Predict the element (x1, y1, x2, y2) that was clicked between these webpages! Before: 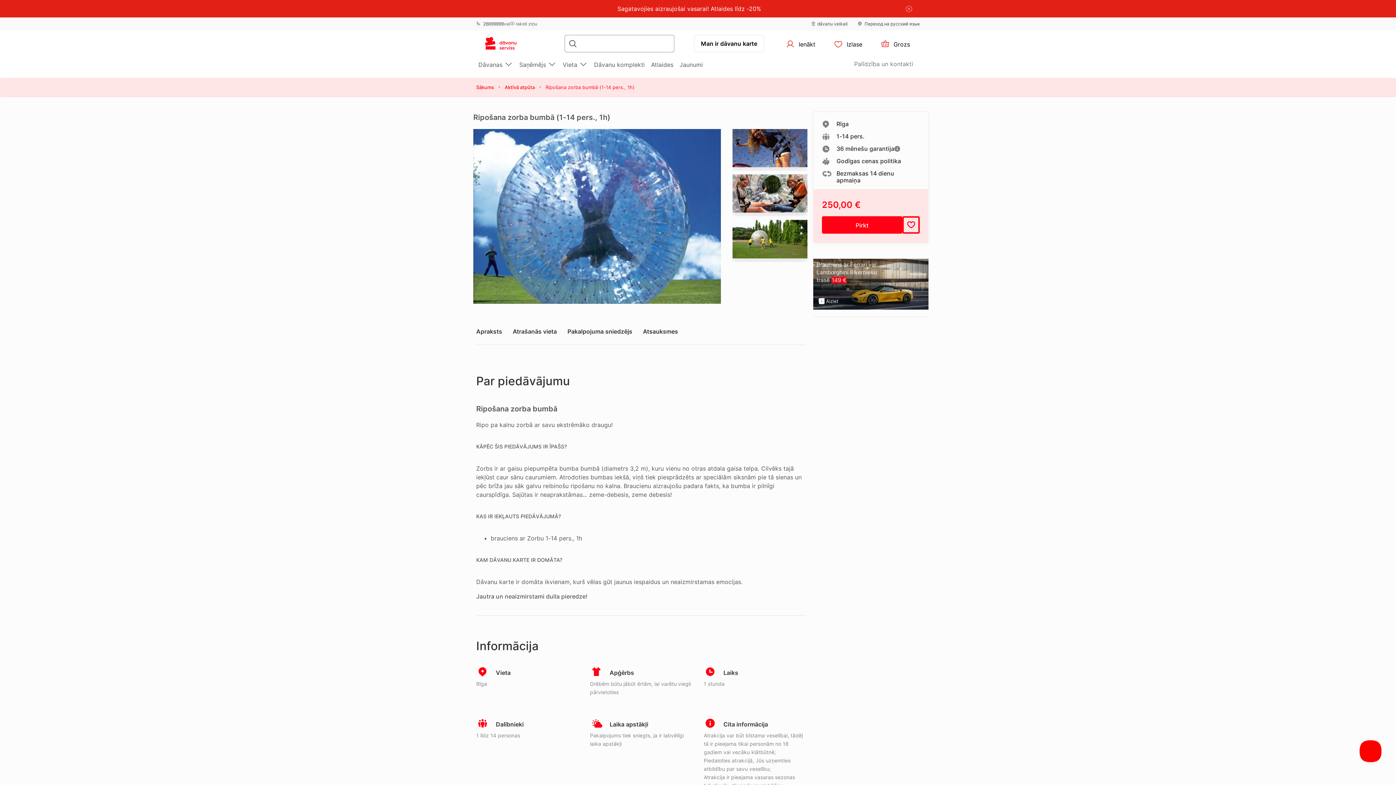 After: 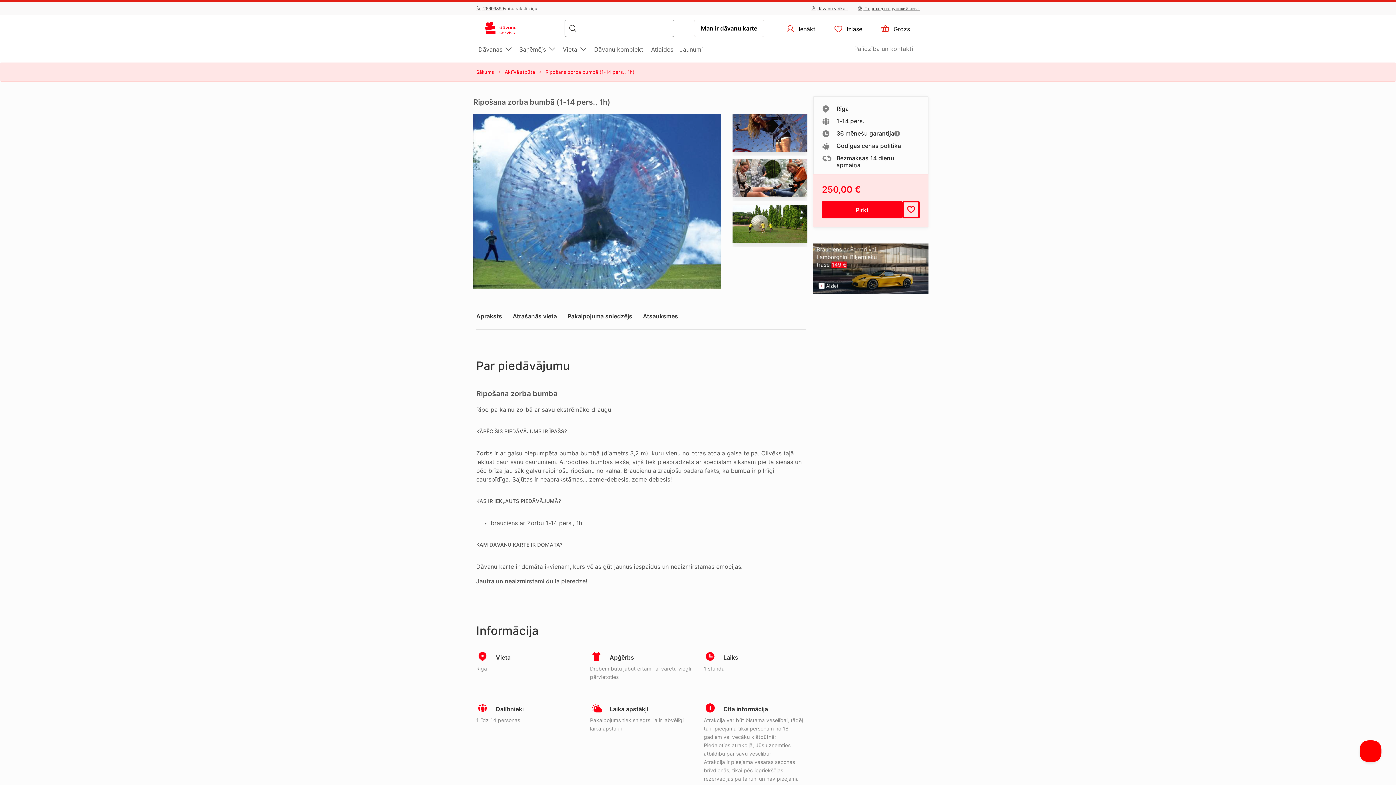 Action: bbox: (902, 2, 915, 15)